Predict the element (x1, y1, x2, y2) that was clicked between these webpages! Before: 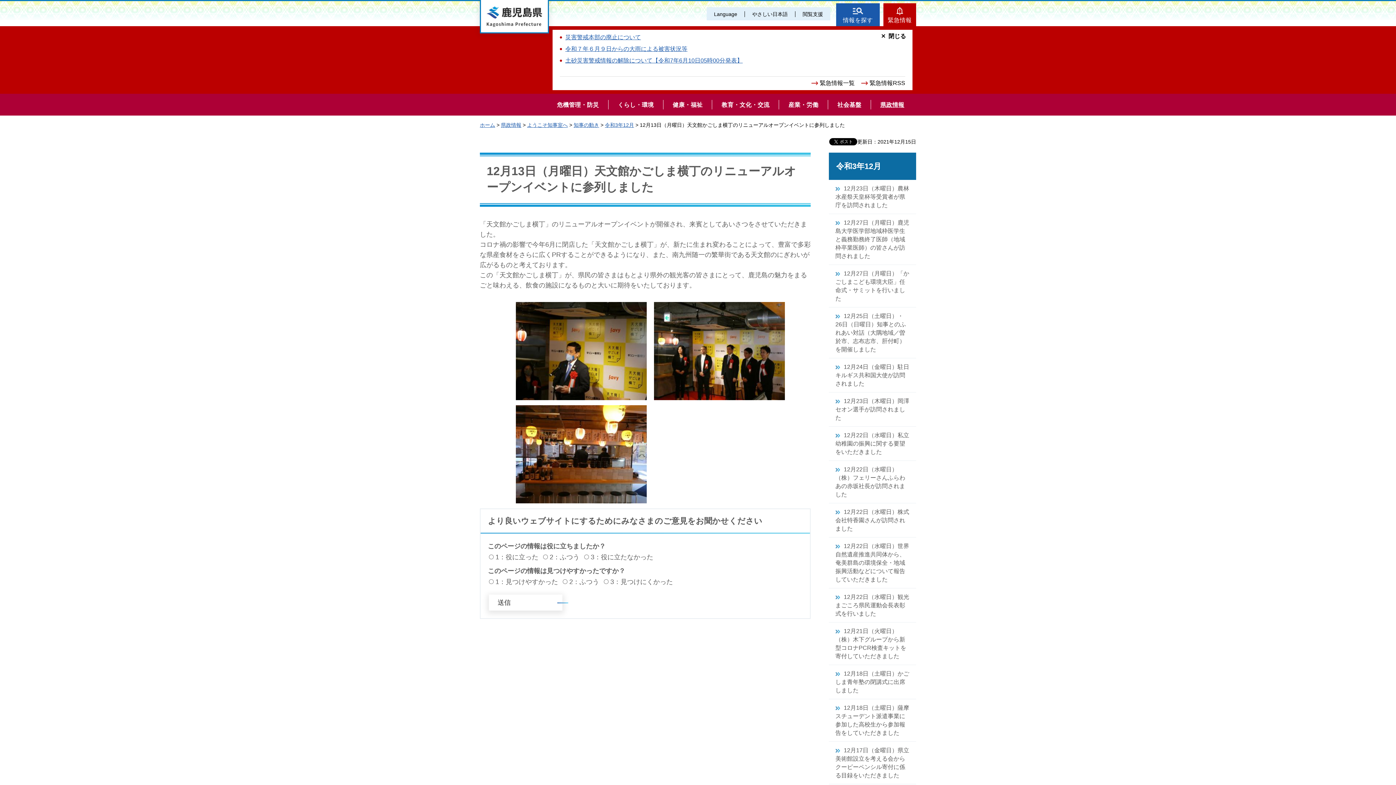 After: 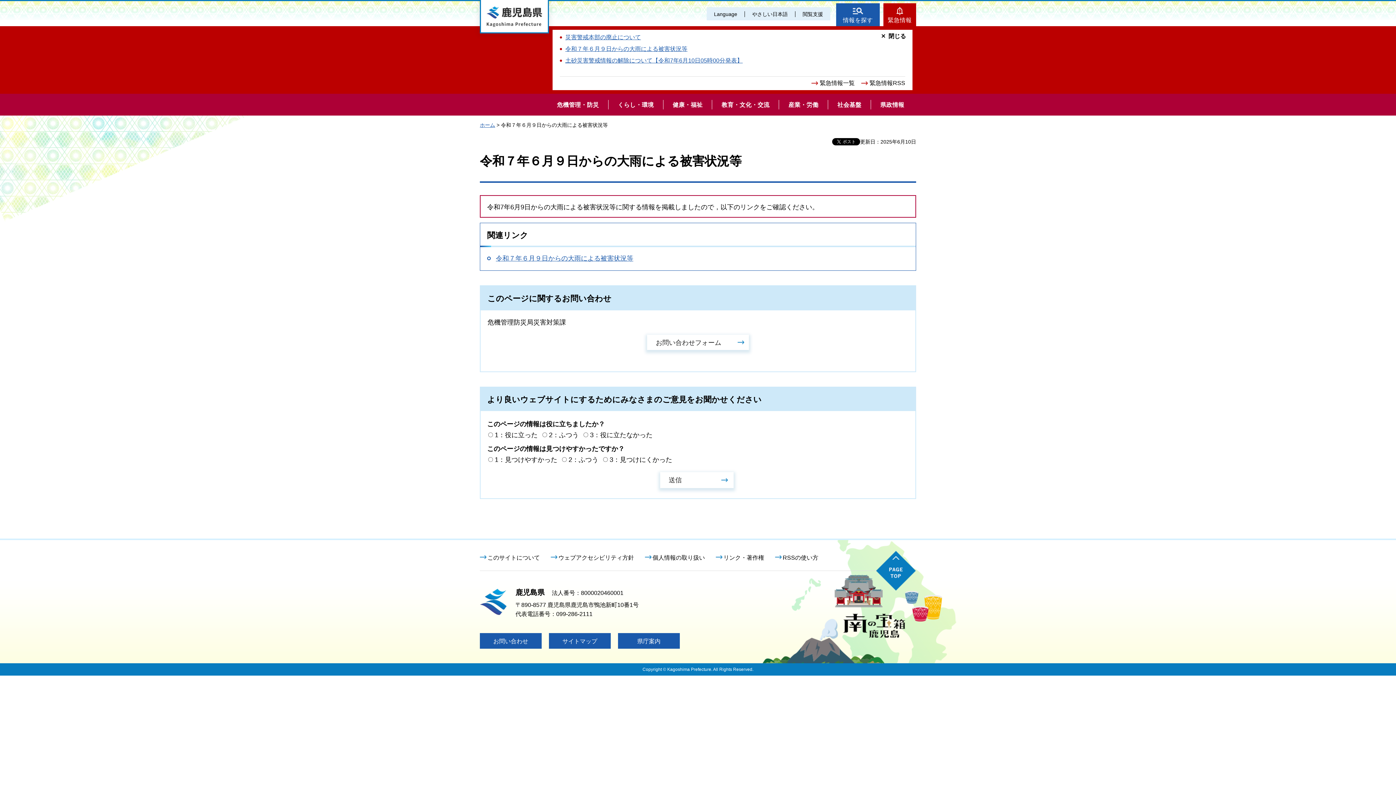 Action: bbox: (565, 45, 687, 52) label: 令和７年６月９日からの大雨による被害状況等